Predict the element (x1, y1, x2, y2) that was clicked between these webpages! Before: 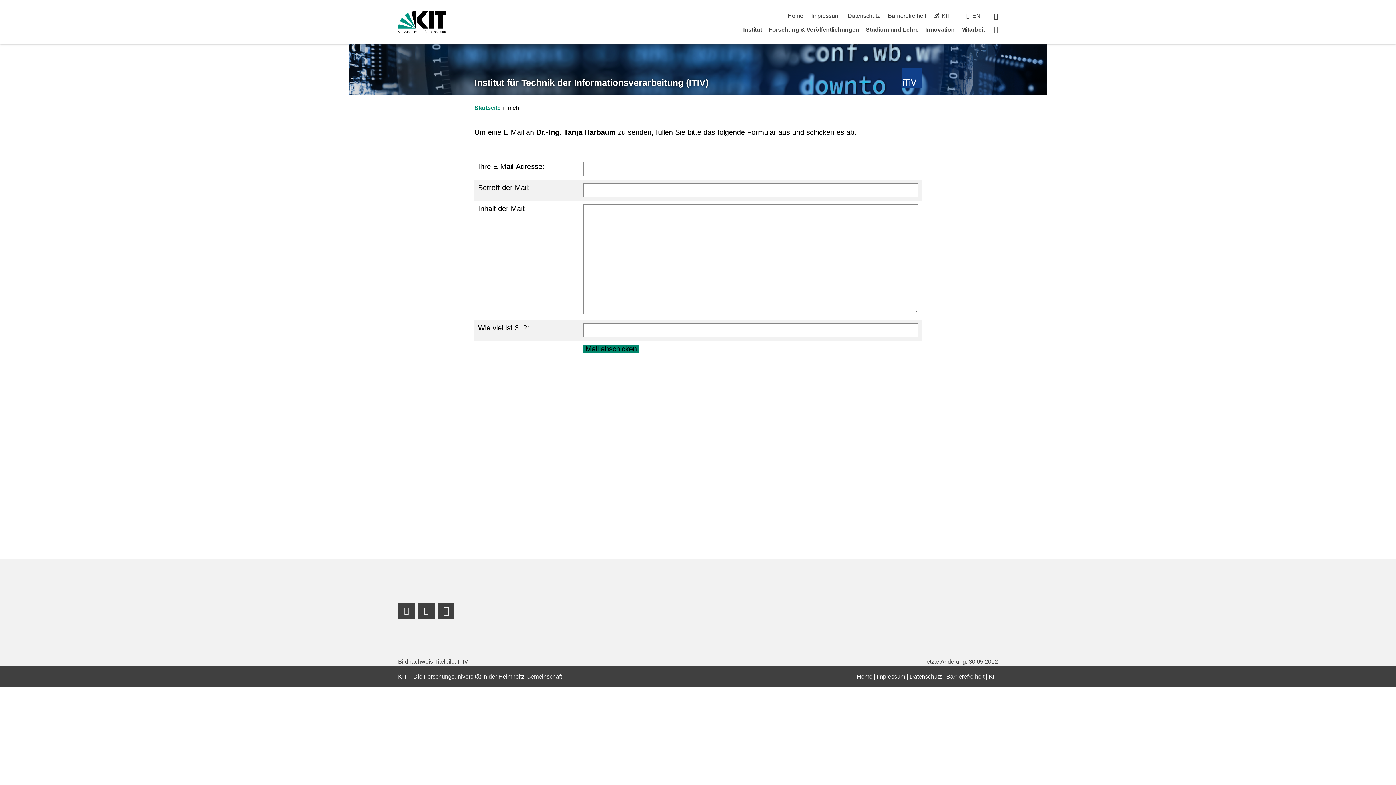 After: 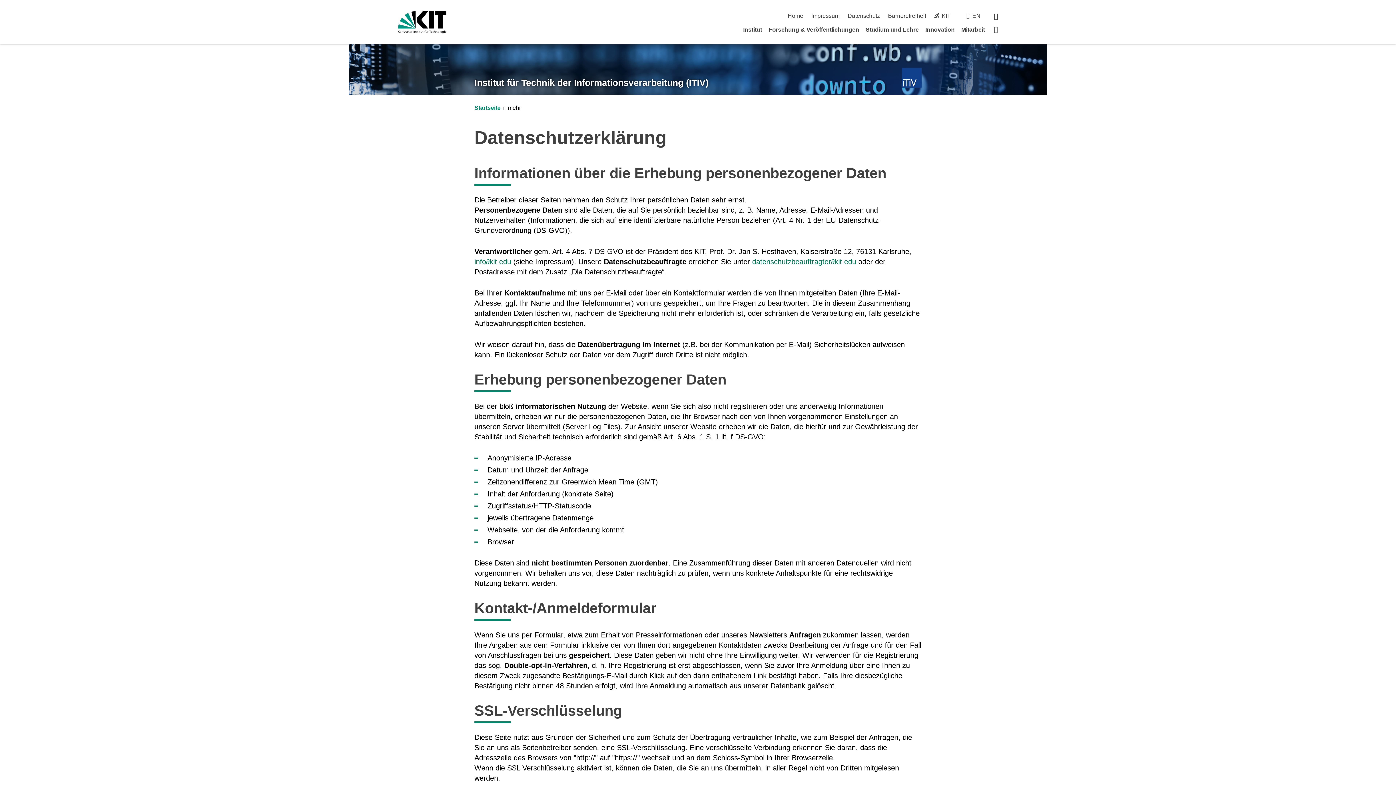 Action: label: Datenschutz bbox: (847, 12, 880, 18)